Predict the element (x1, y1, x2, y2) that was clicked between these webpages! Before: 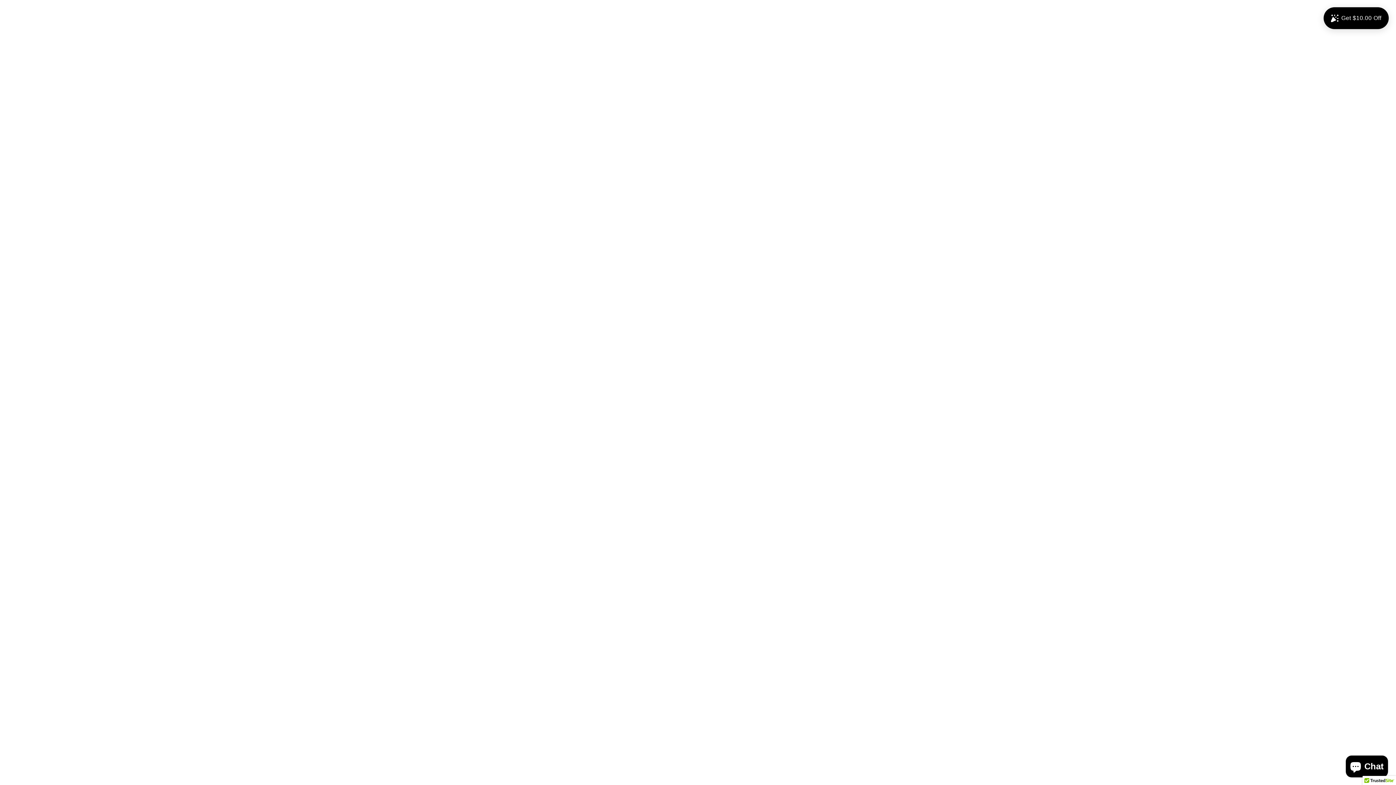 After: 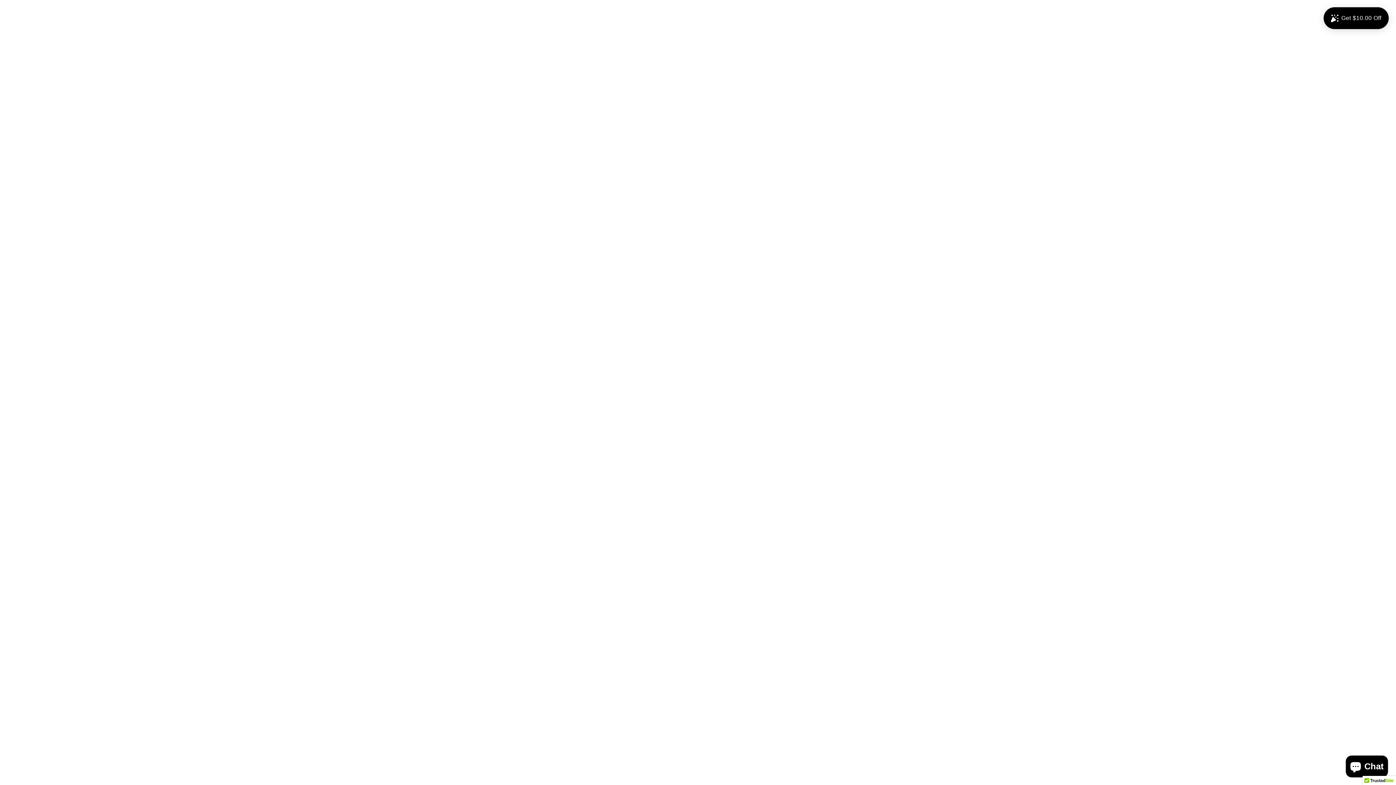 Action: label: Our Collections bbox: (660, 62, 711, 77)